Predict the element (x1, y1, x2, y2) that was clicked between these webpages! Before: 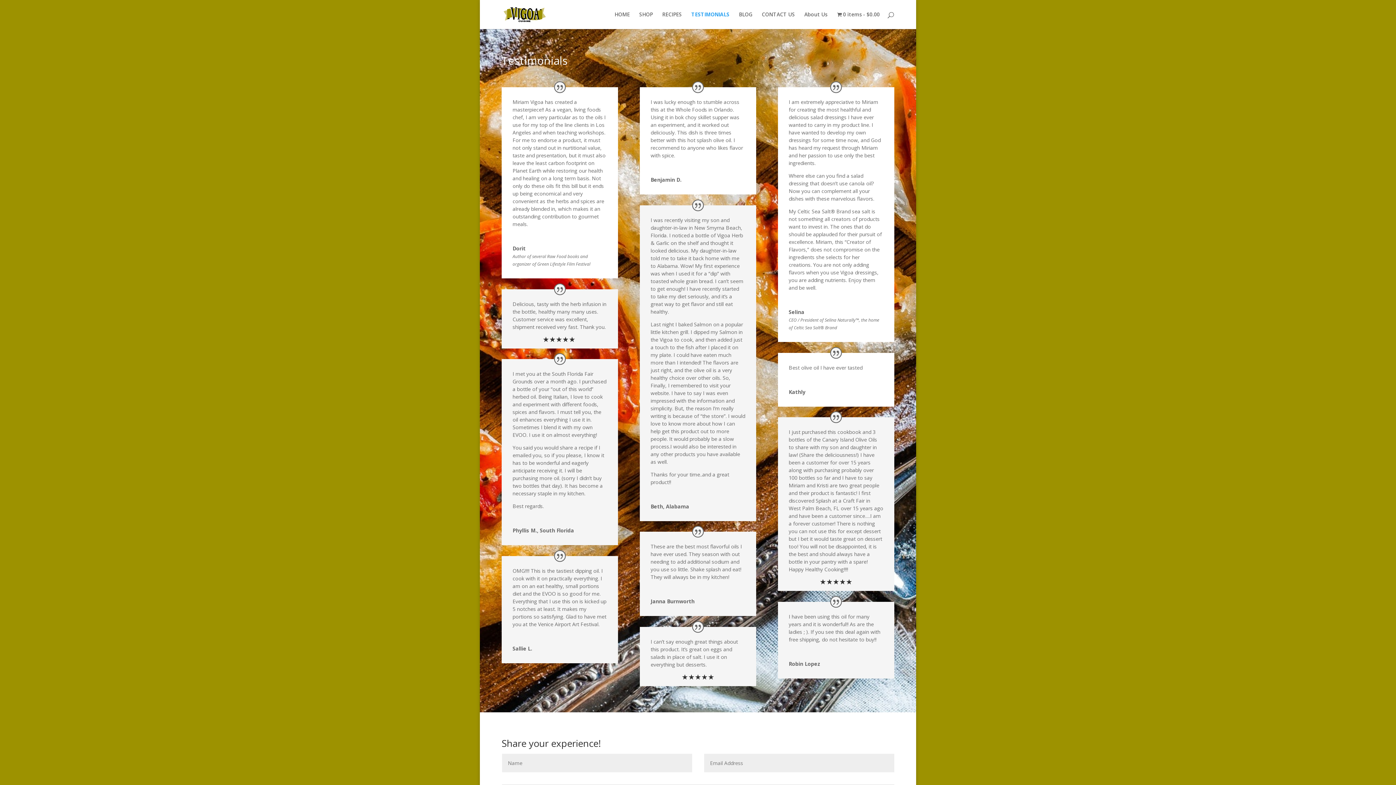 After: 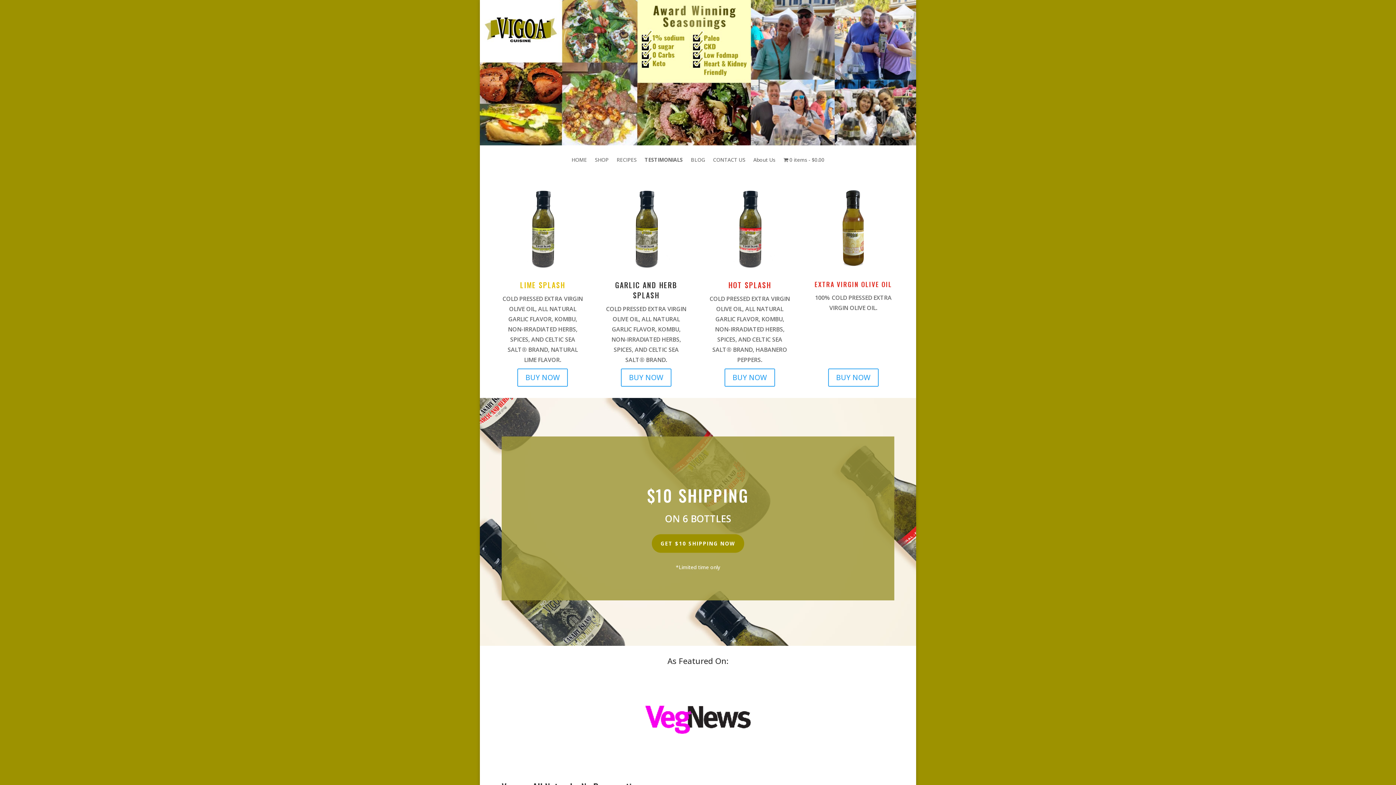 Action: bbox: (503, 10, 546, 17)